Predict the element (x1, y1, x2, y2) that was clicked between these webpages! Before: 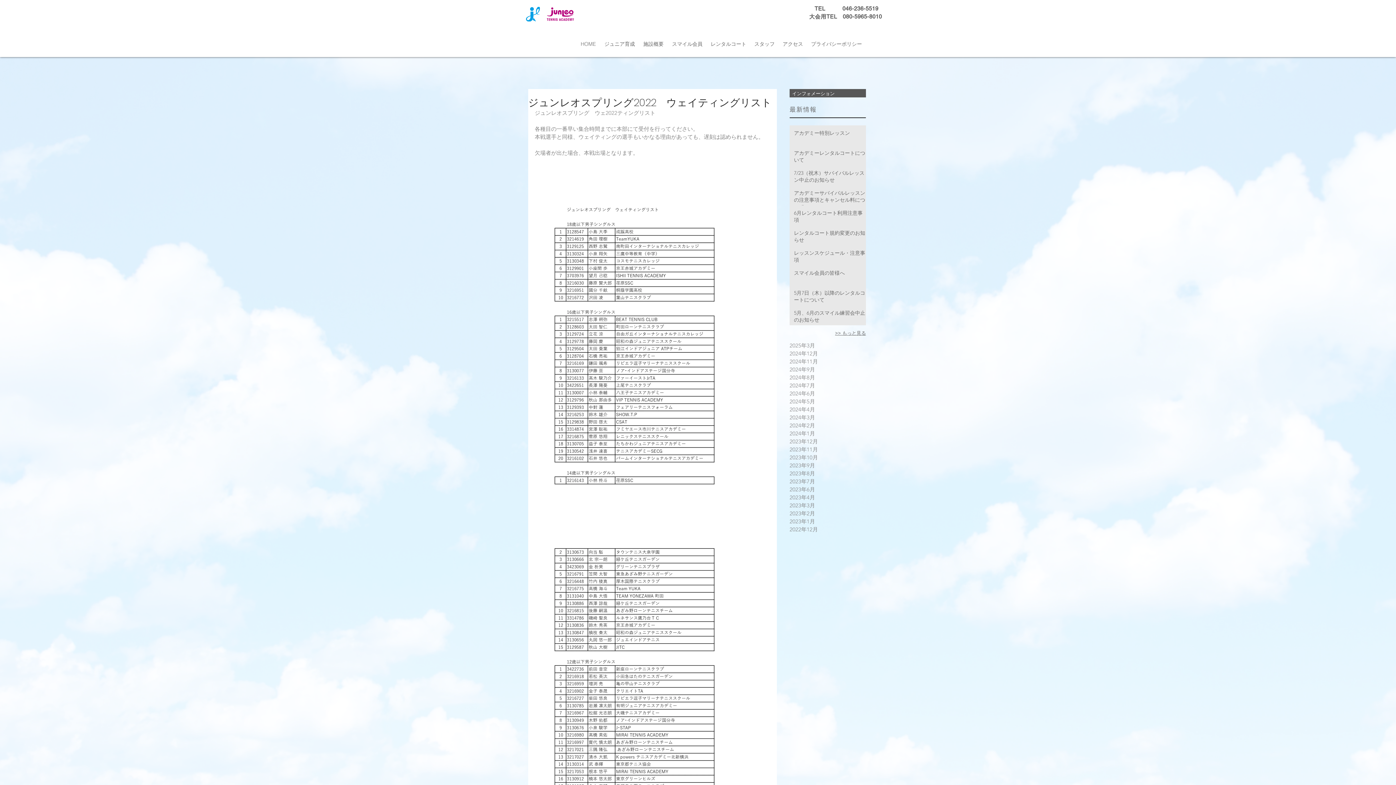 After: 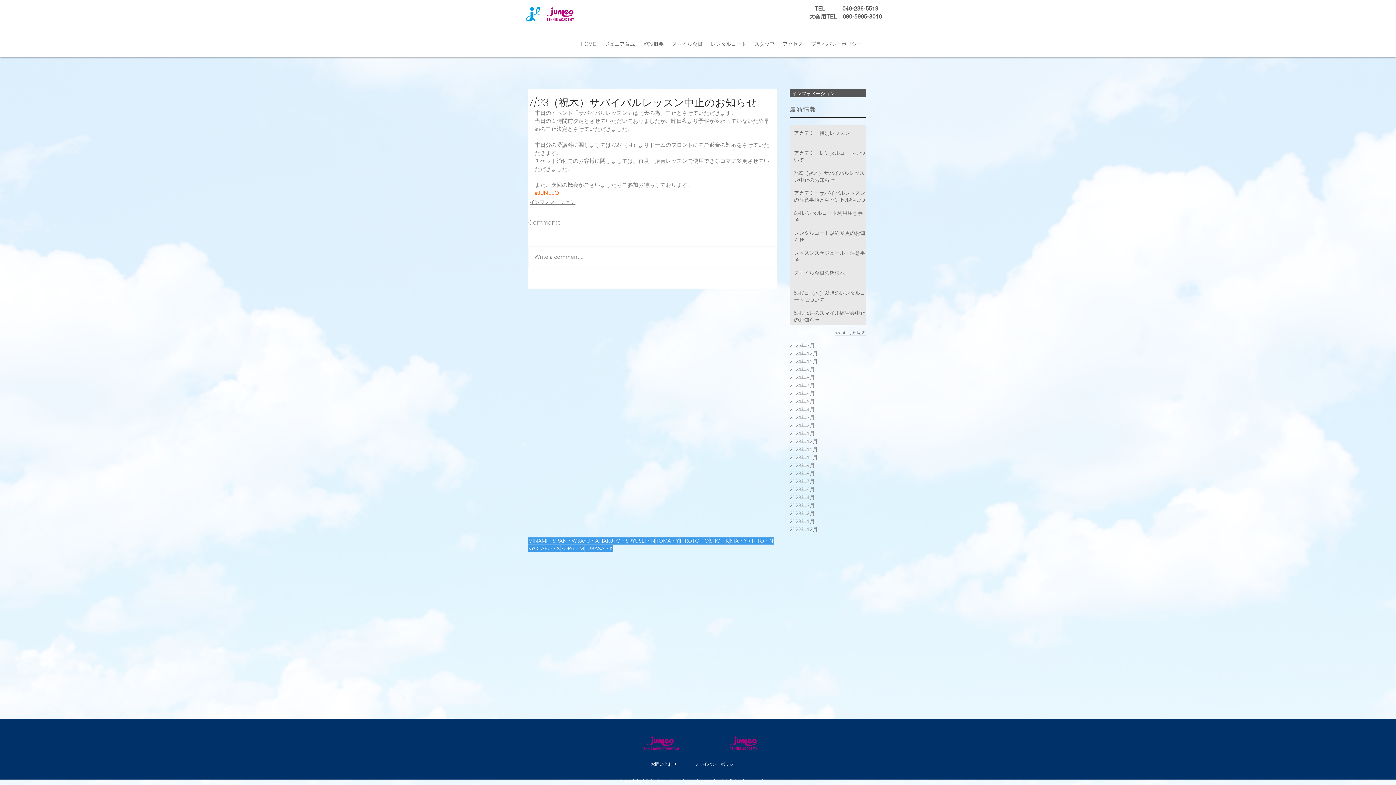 Action: label: 7/23（祝木）サバイバルレッスン中止のお知らせ bbox: (794, 169, 865, 186)